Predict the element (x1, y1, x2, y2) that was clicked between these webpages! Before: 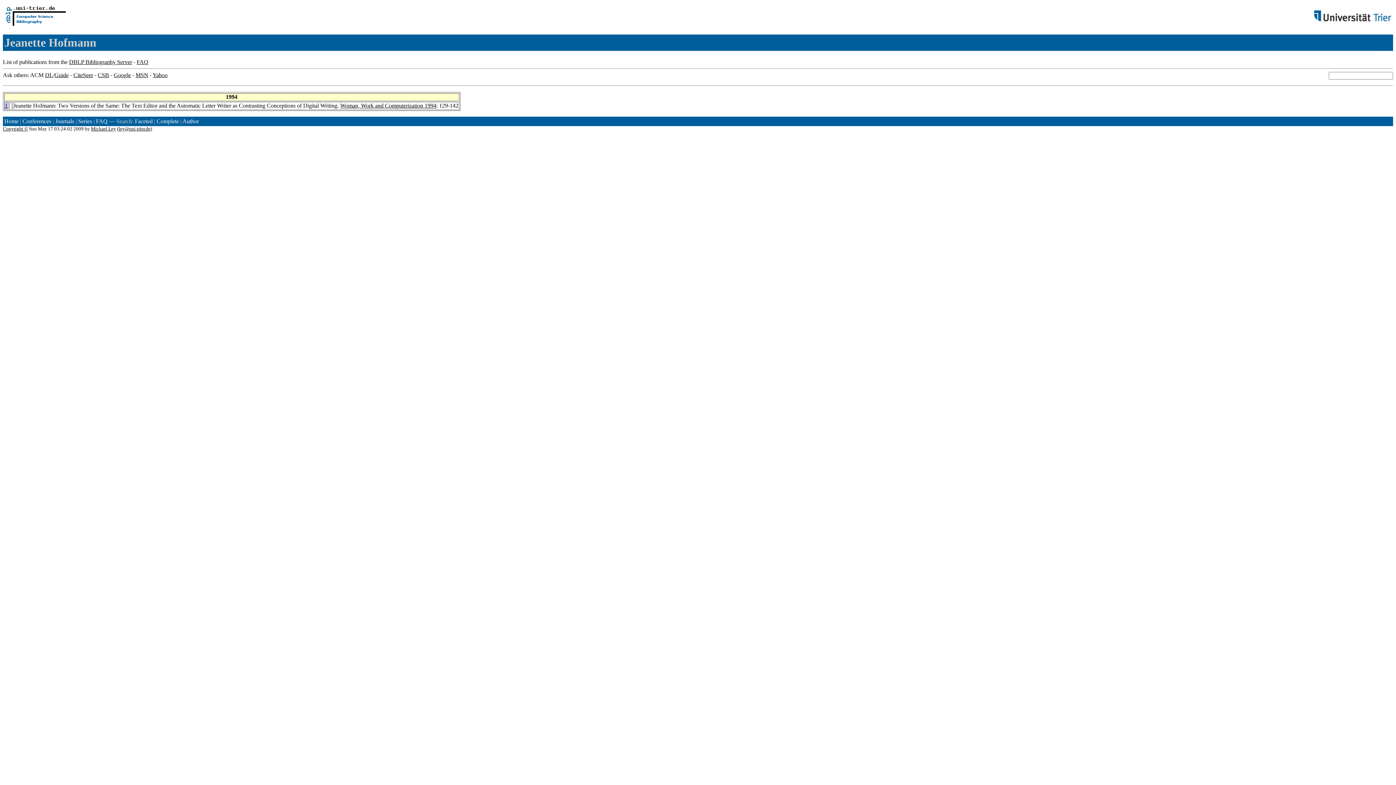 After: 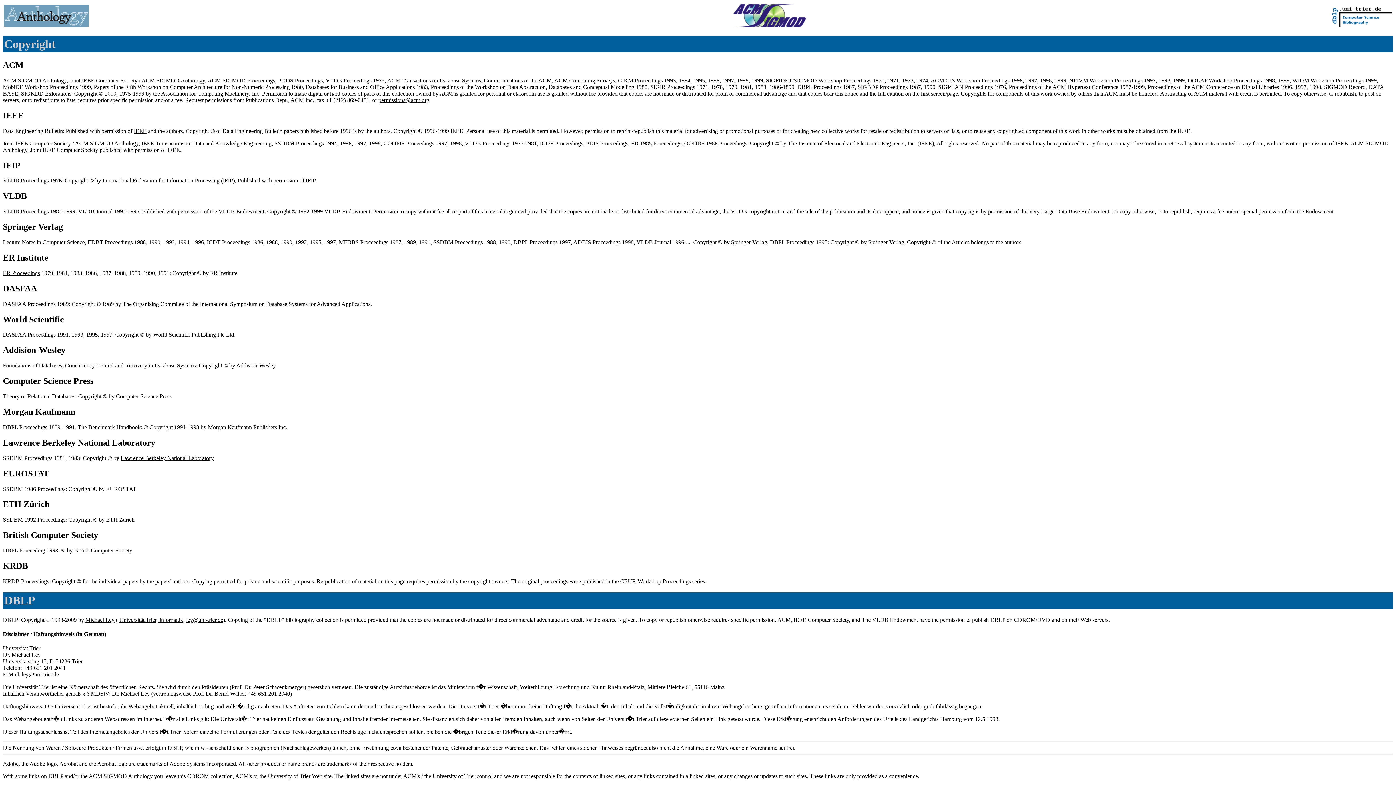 Action: label: Copyright © bbox: (2, 126, 28, 131)